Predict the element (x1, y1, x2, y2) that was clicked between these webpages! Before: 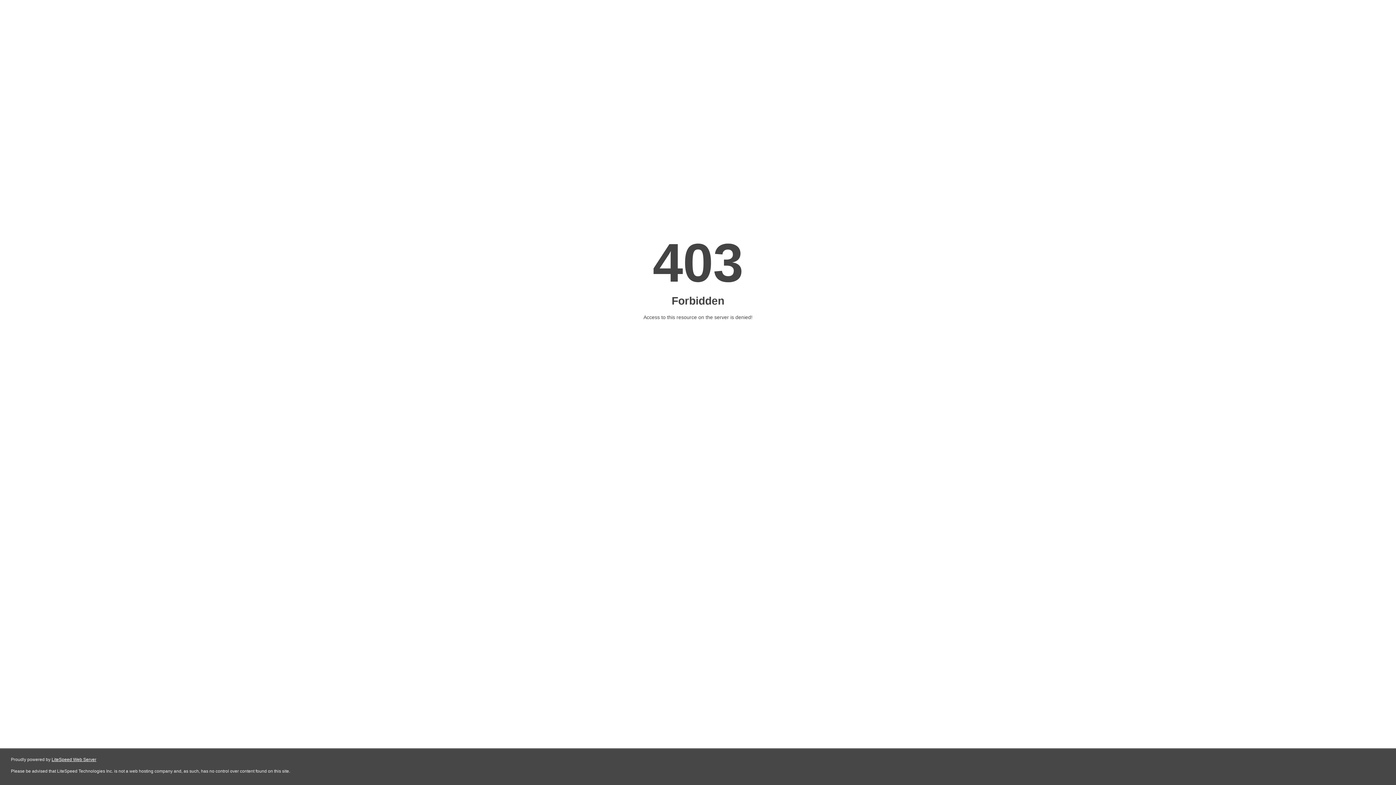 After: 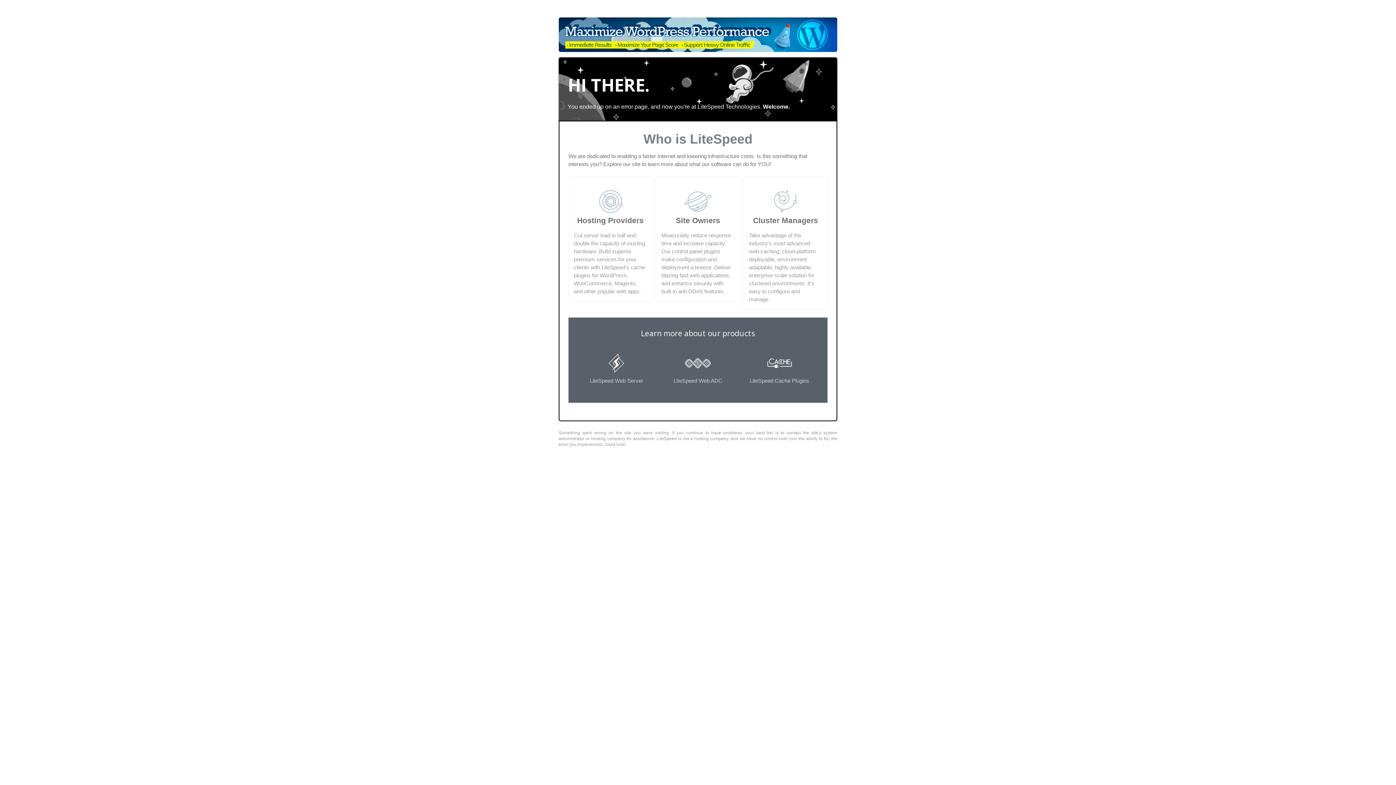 Action: bbox: (51, 757, 96, 762) label: LiteSpeed Web Server